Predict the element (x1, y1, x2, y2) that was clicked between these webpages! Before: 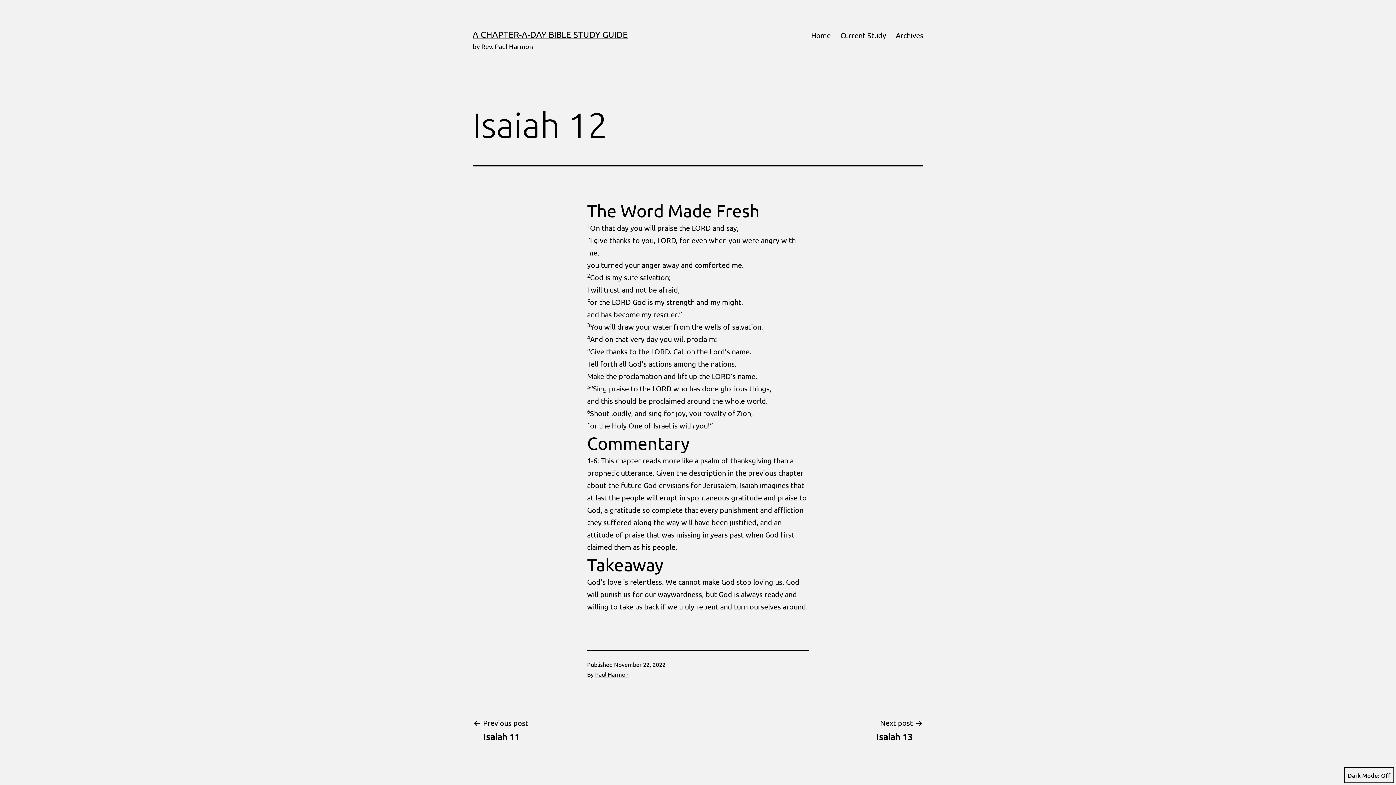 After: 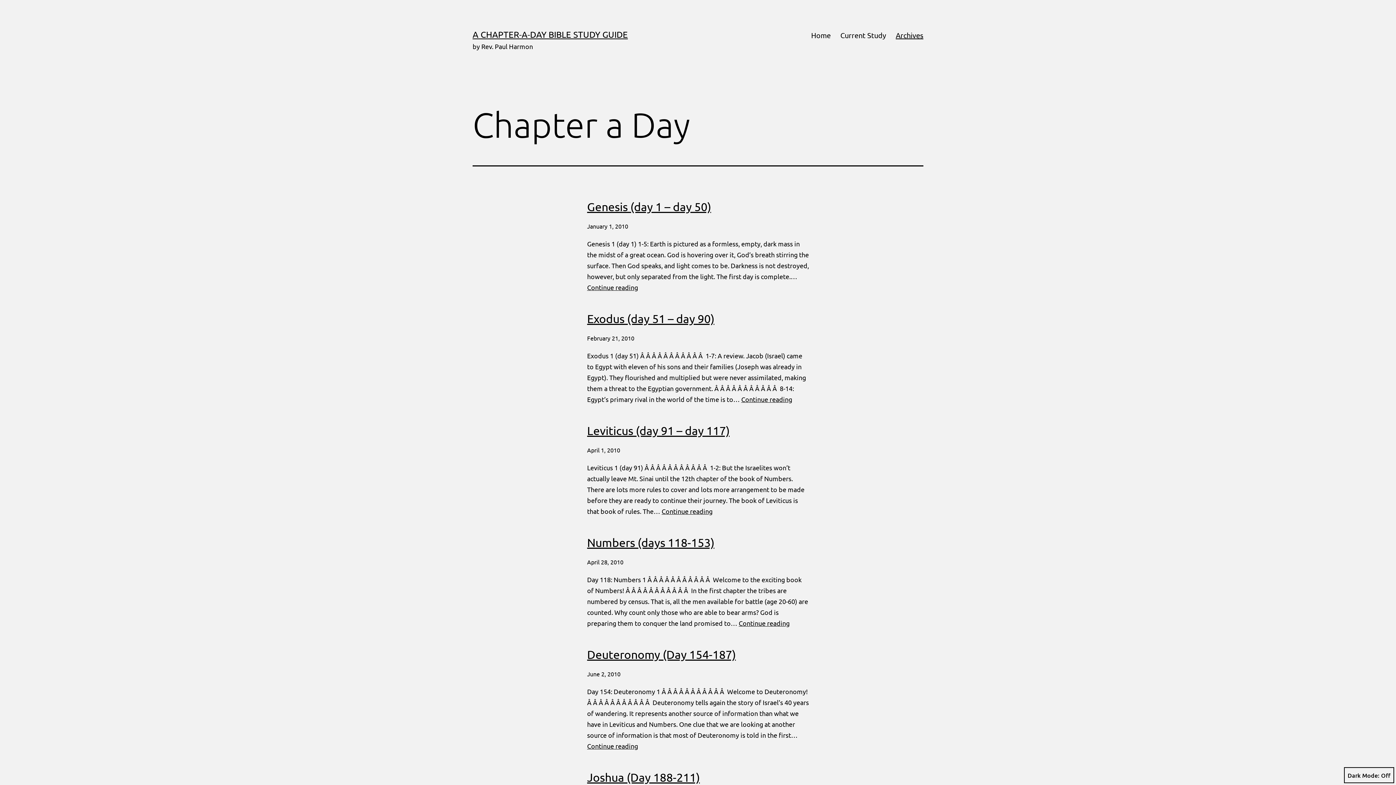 Action: label: Archives bbox: (891, 26, 928, 44)